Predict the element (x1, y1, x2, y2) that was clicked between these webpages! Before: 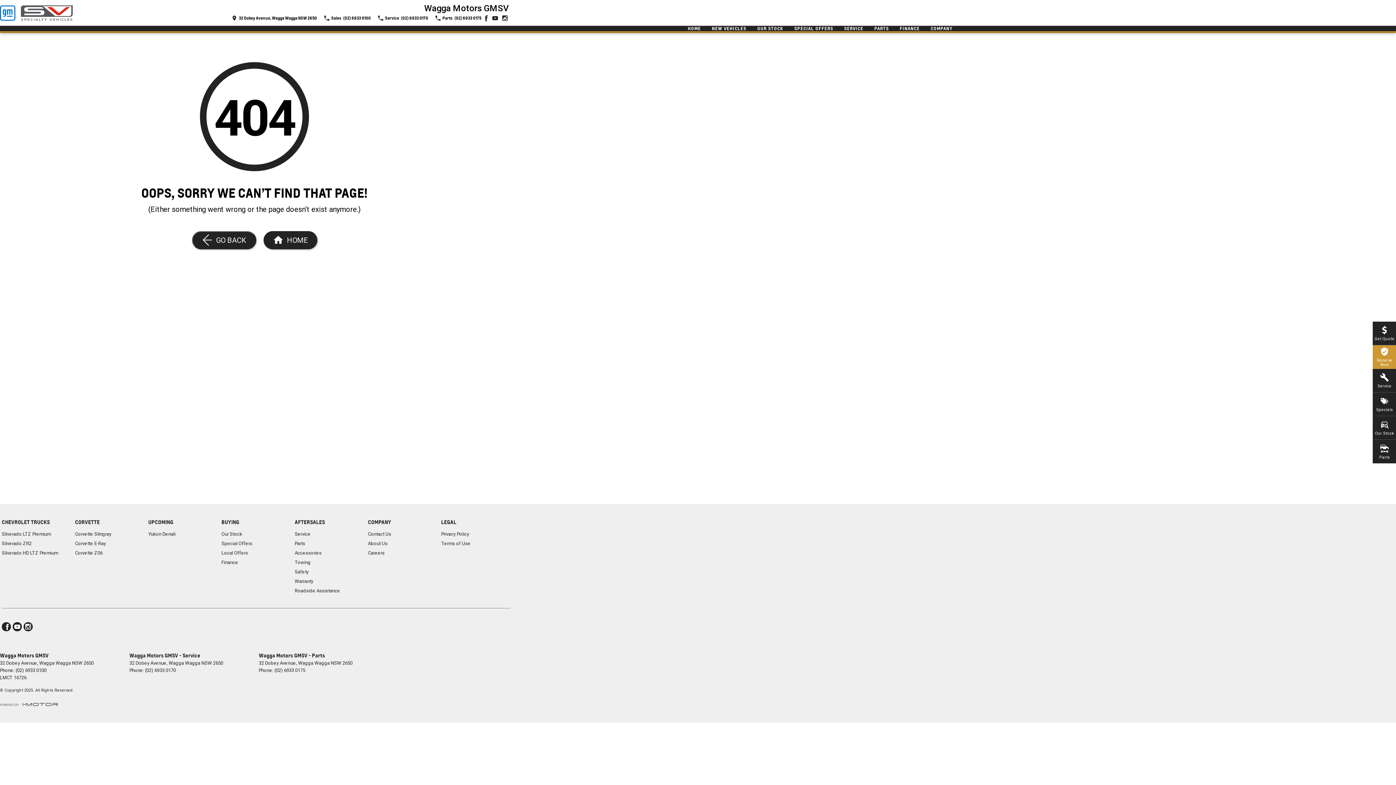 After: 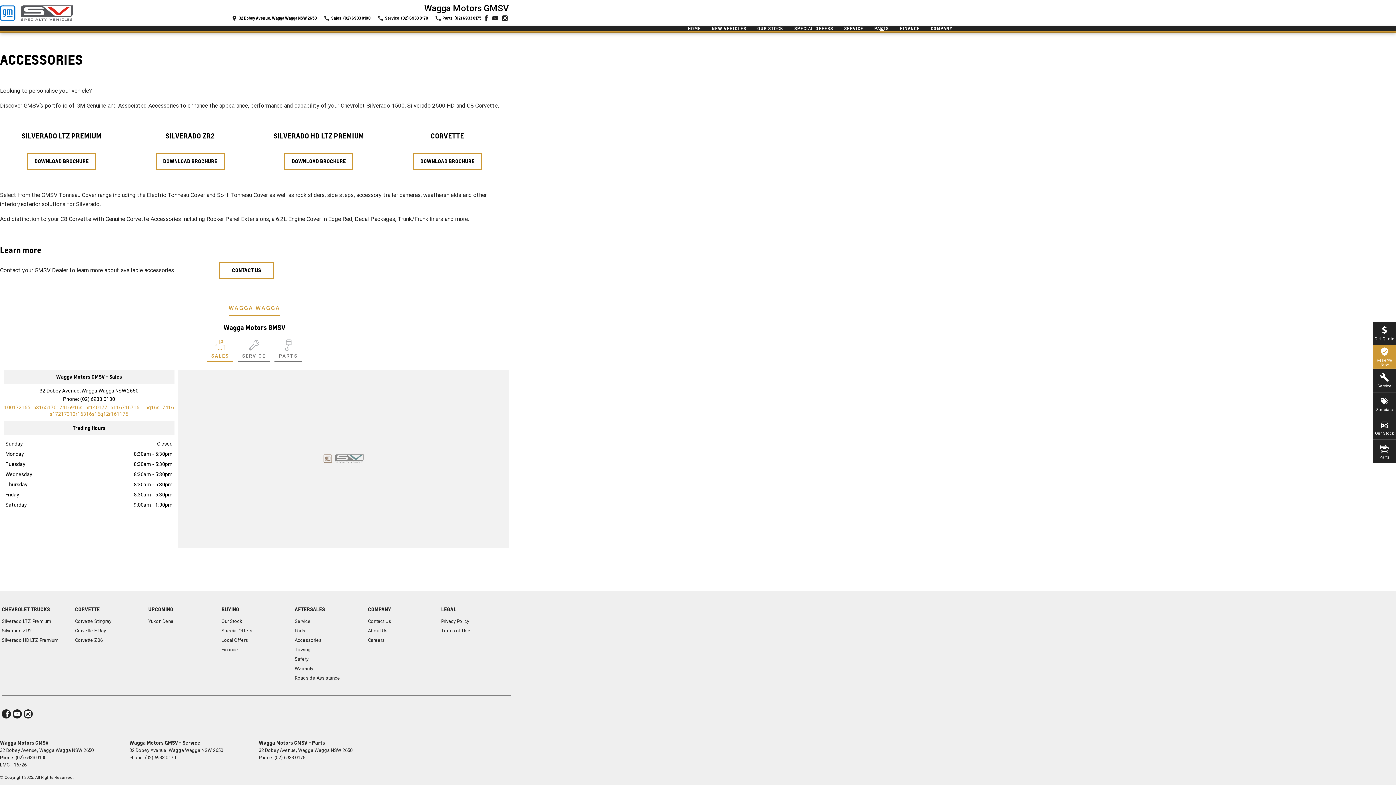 Action: label: Accessories  bbox: (294, 550, 321, 559)